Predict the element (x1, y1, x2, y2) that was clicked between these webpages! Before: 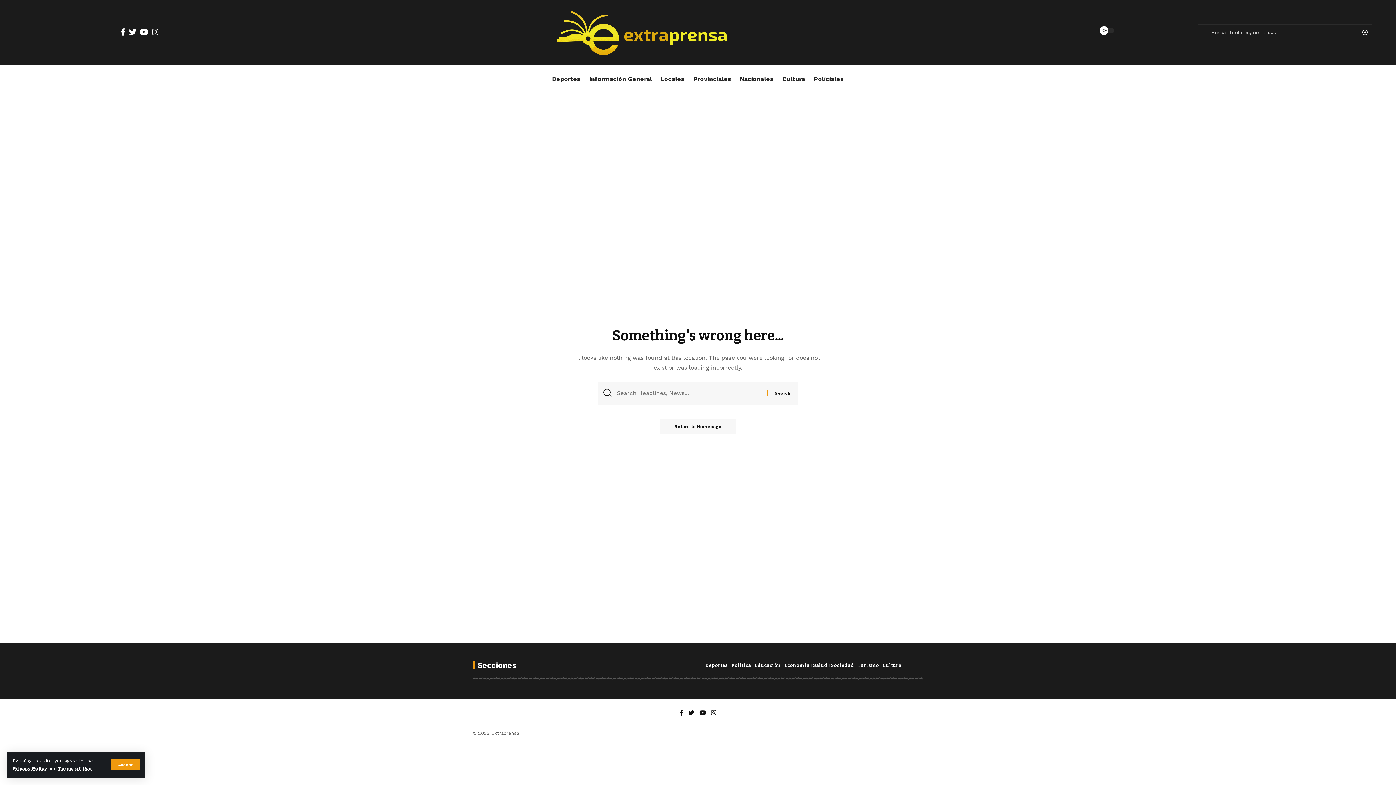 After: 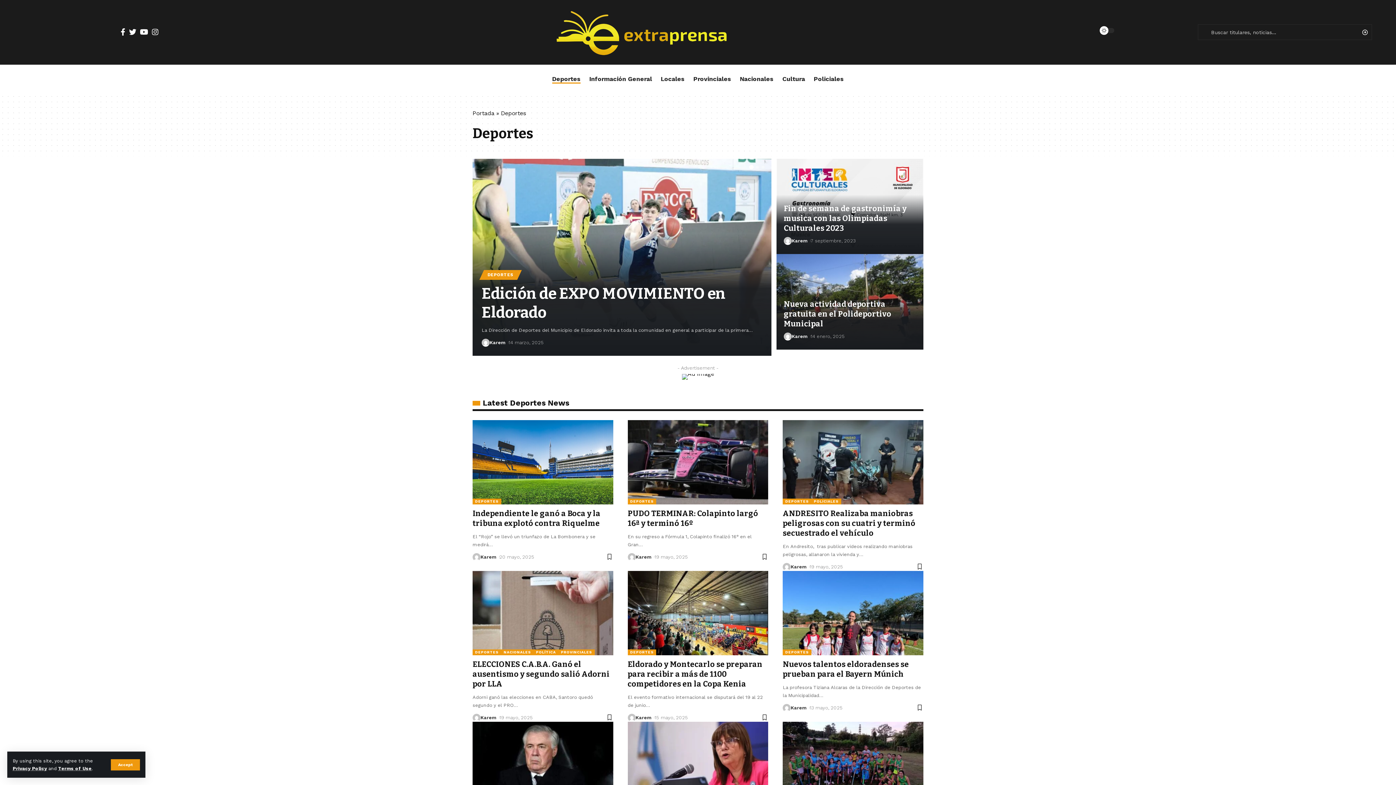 Action: label: Deportes bbox: (547, 68, 585, 90)